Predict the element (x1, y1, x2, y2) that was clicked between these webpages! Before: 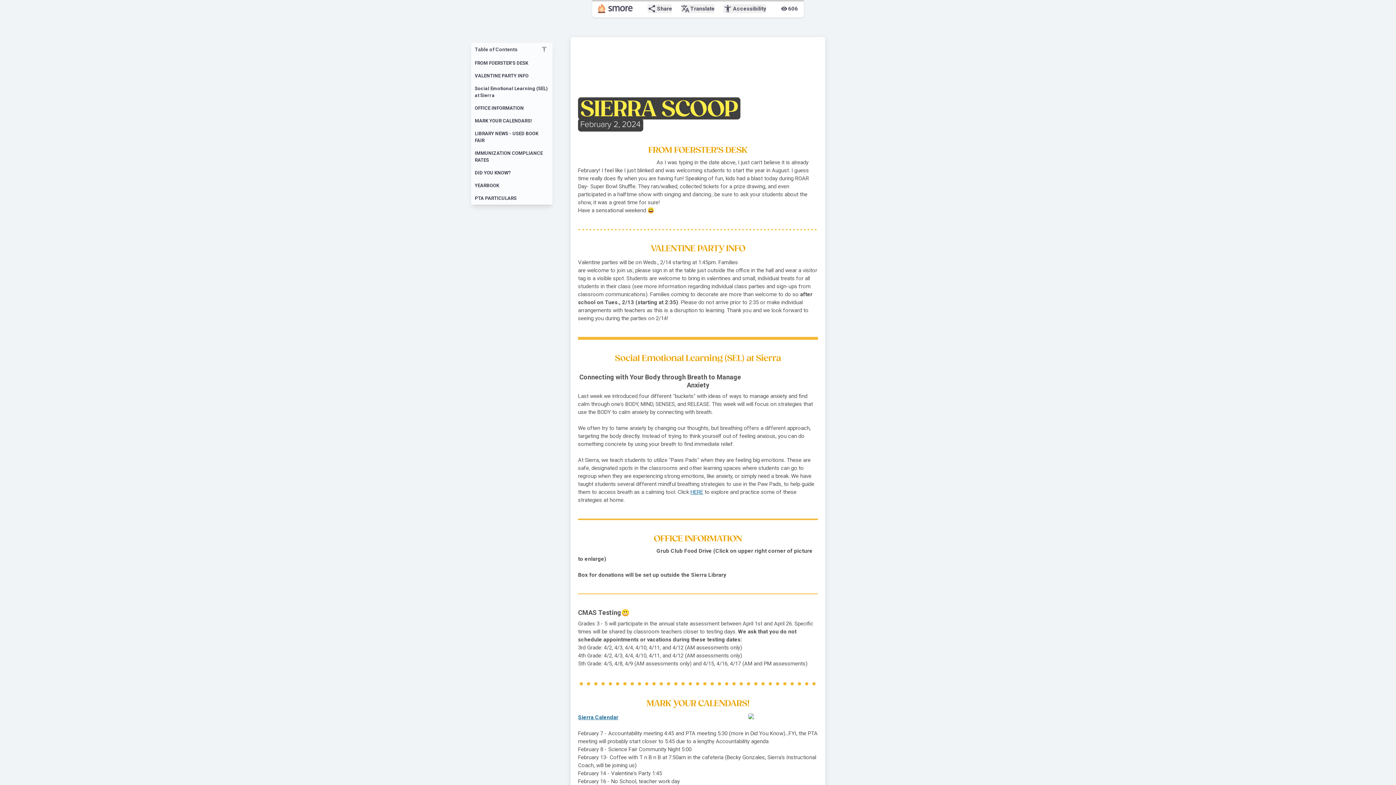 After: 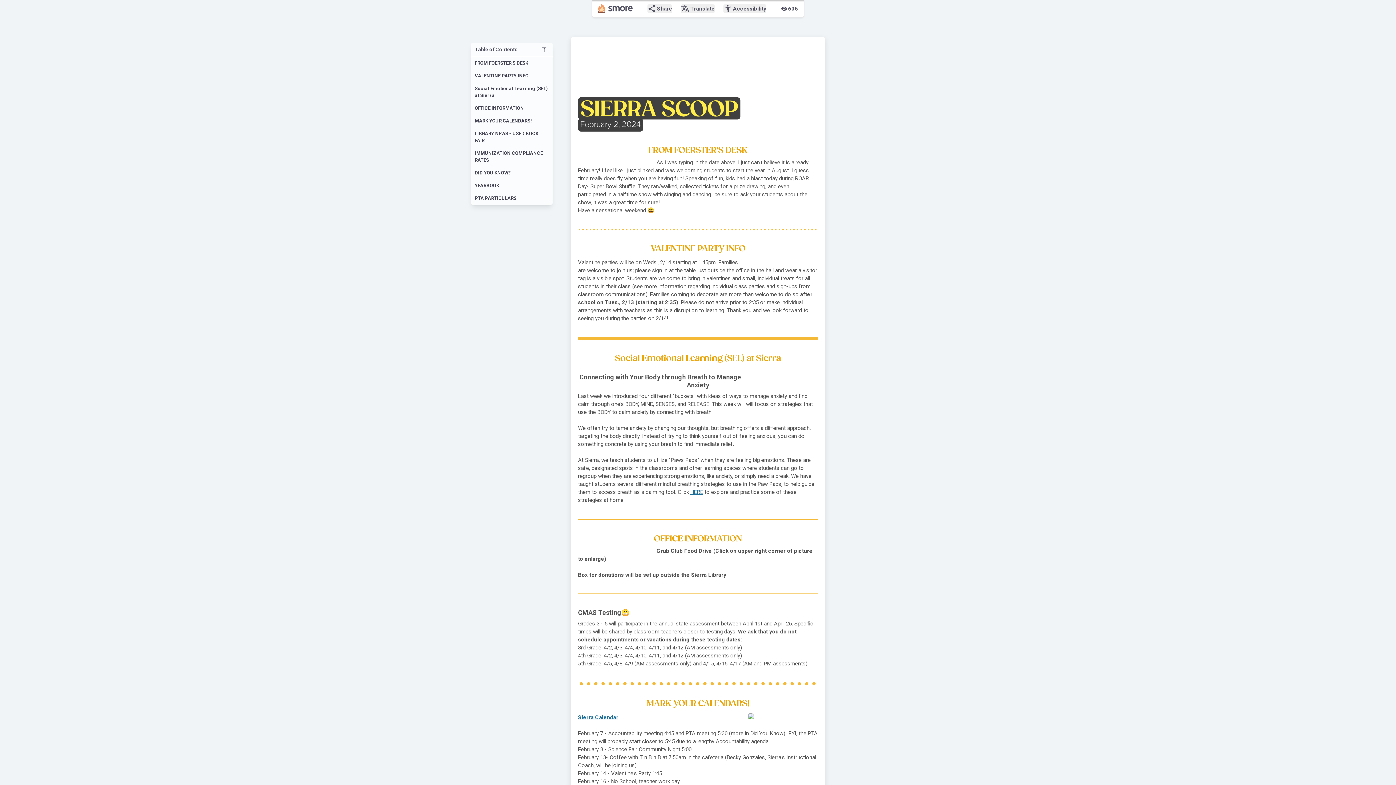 Action: label: MARK
YOUR
CALENDARS! bbox: (578, 700, 818, 710)